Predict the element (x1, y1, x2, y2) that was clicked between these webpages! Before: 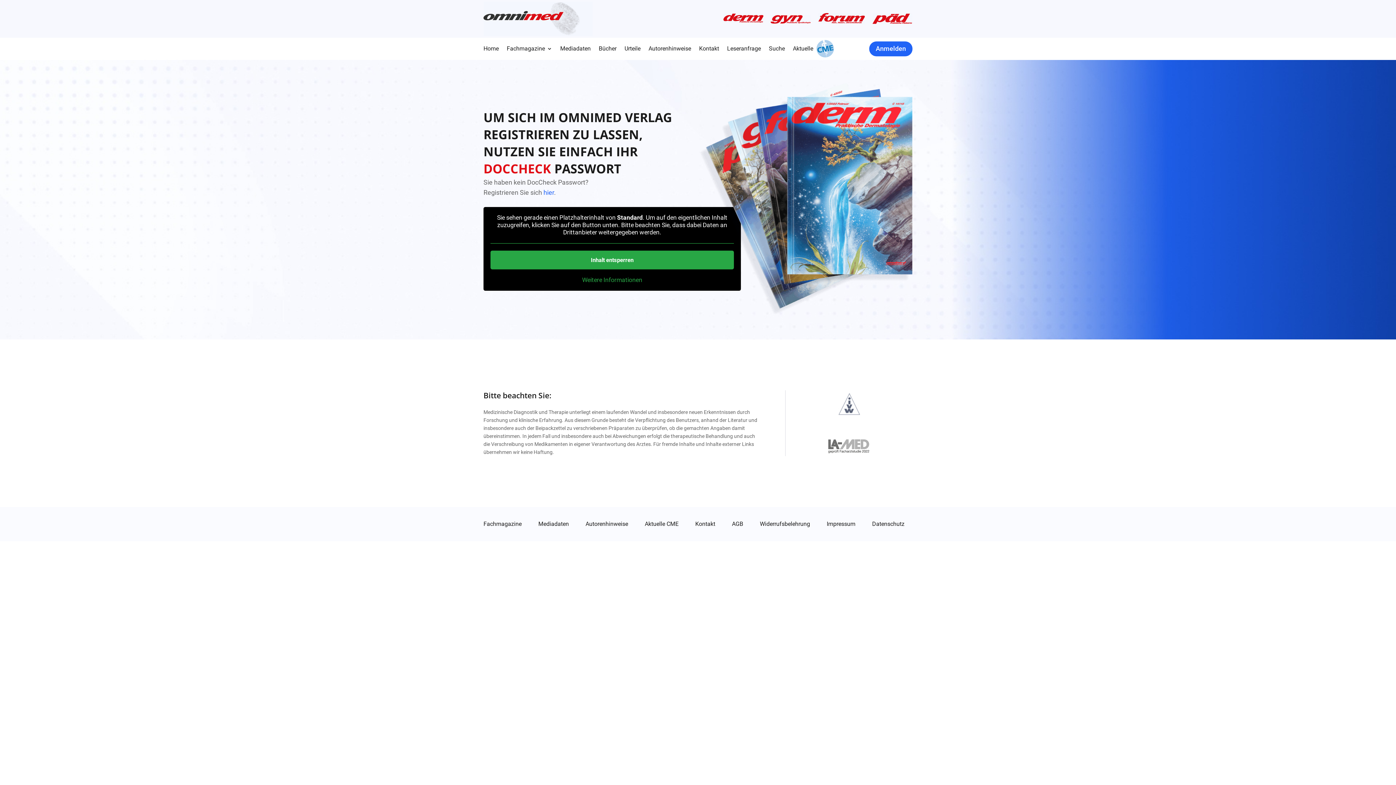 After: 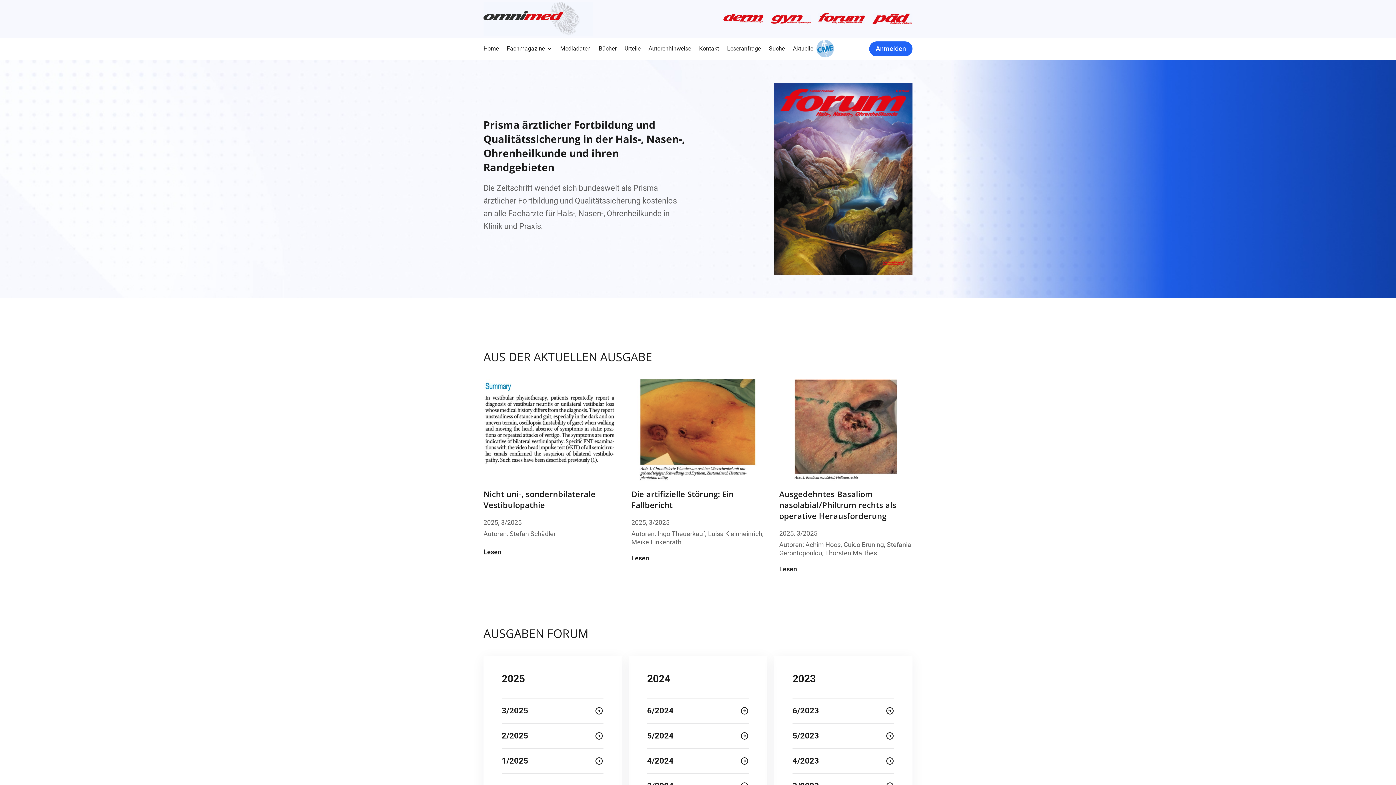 Action: bbox: (818, 13, 865, 24)